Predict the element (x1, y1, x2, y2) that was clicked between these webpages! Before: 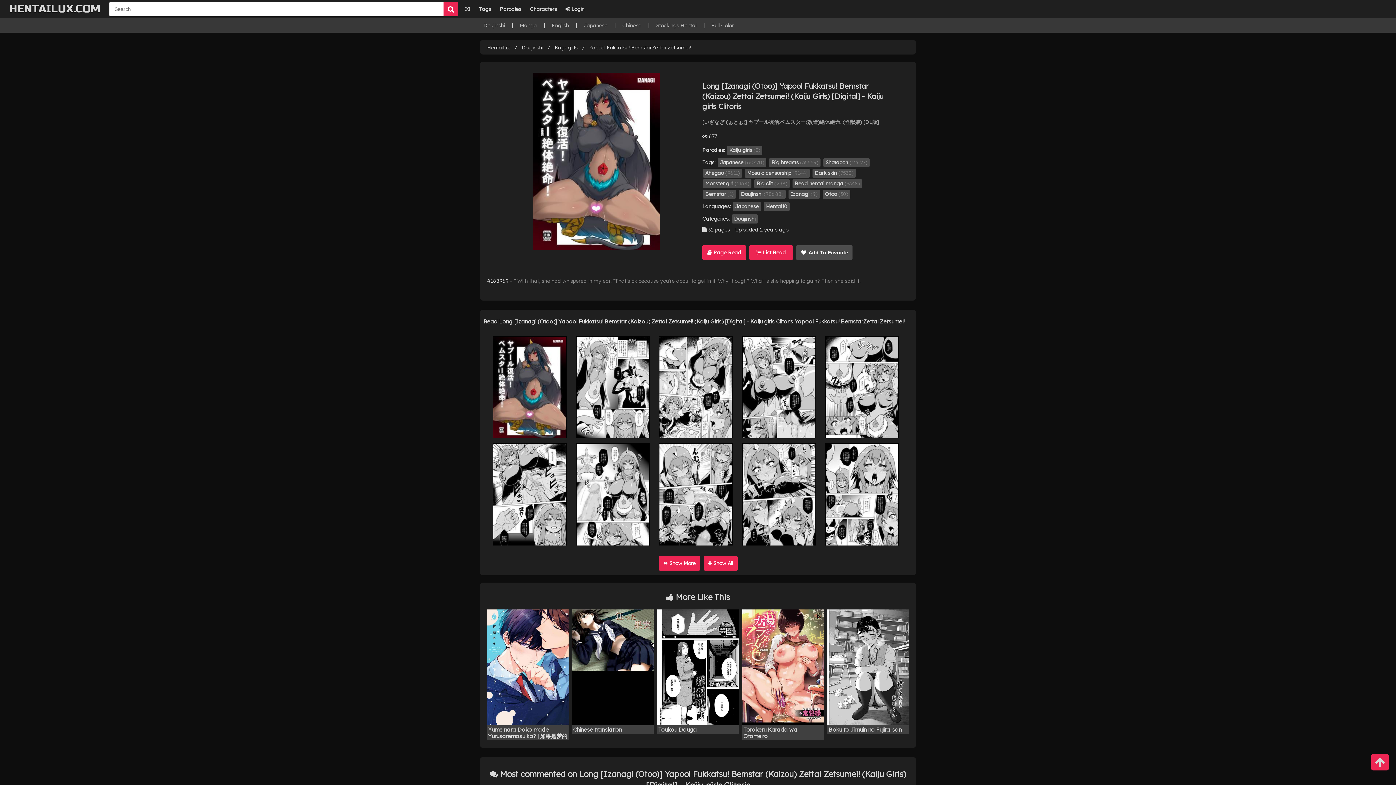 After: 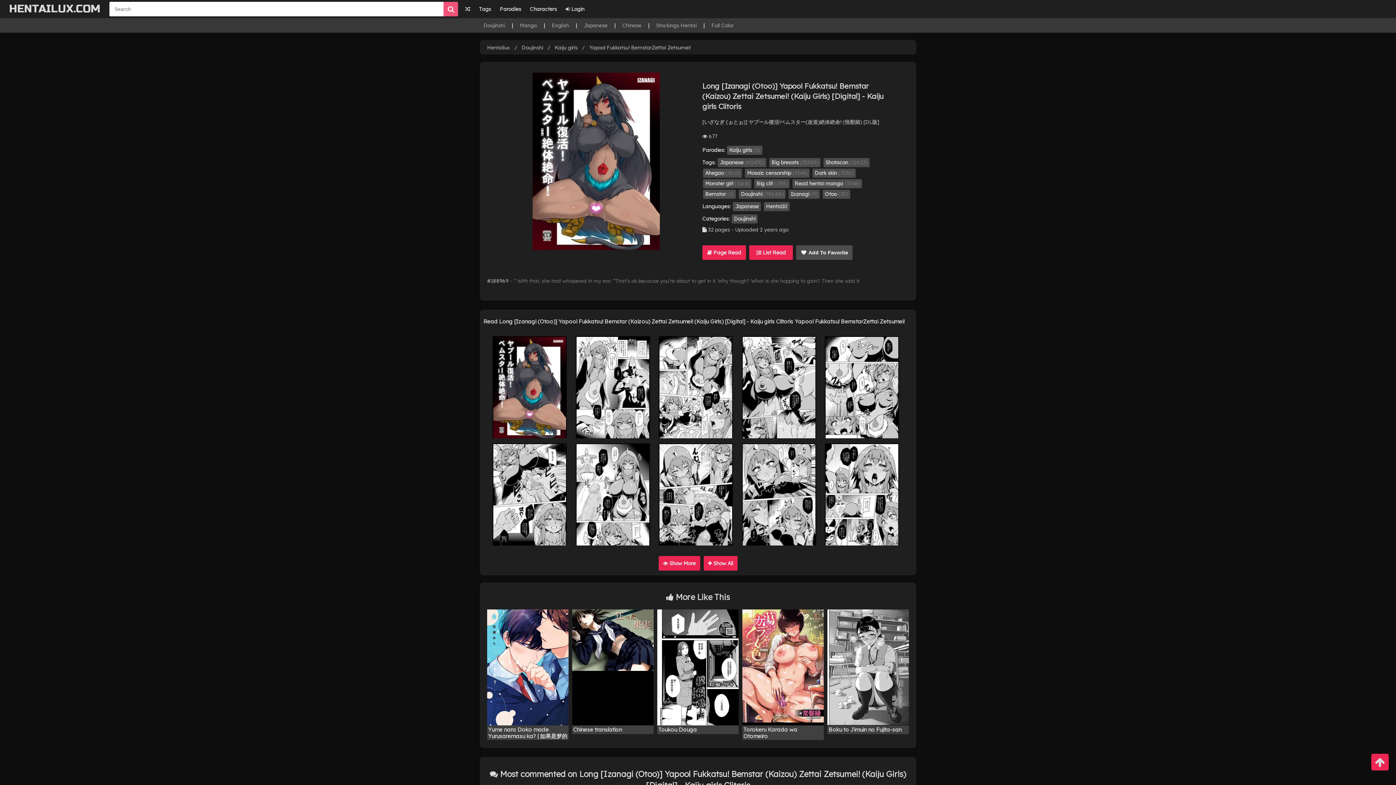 Action: bbox: (443, 1, 458, 16)